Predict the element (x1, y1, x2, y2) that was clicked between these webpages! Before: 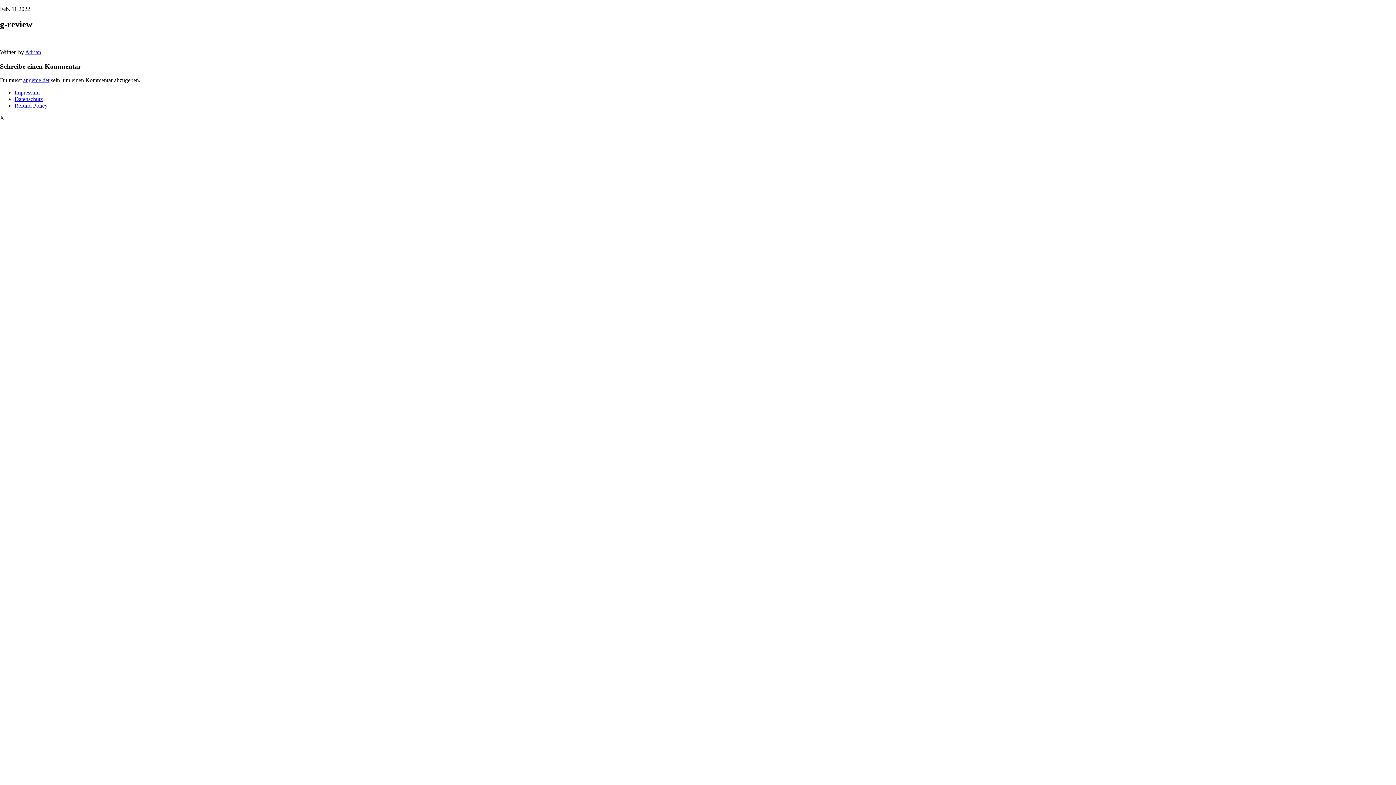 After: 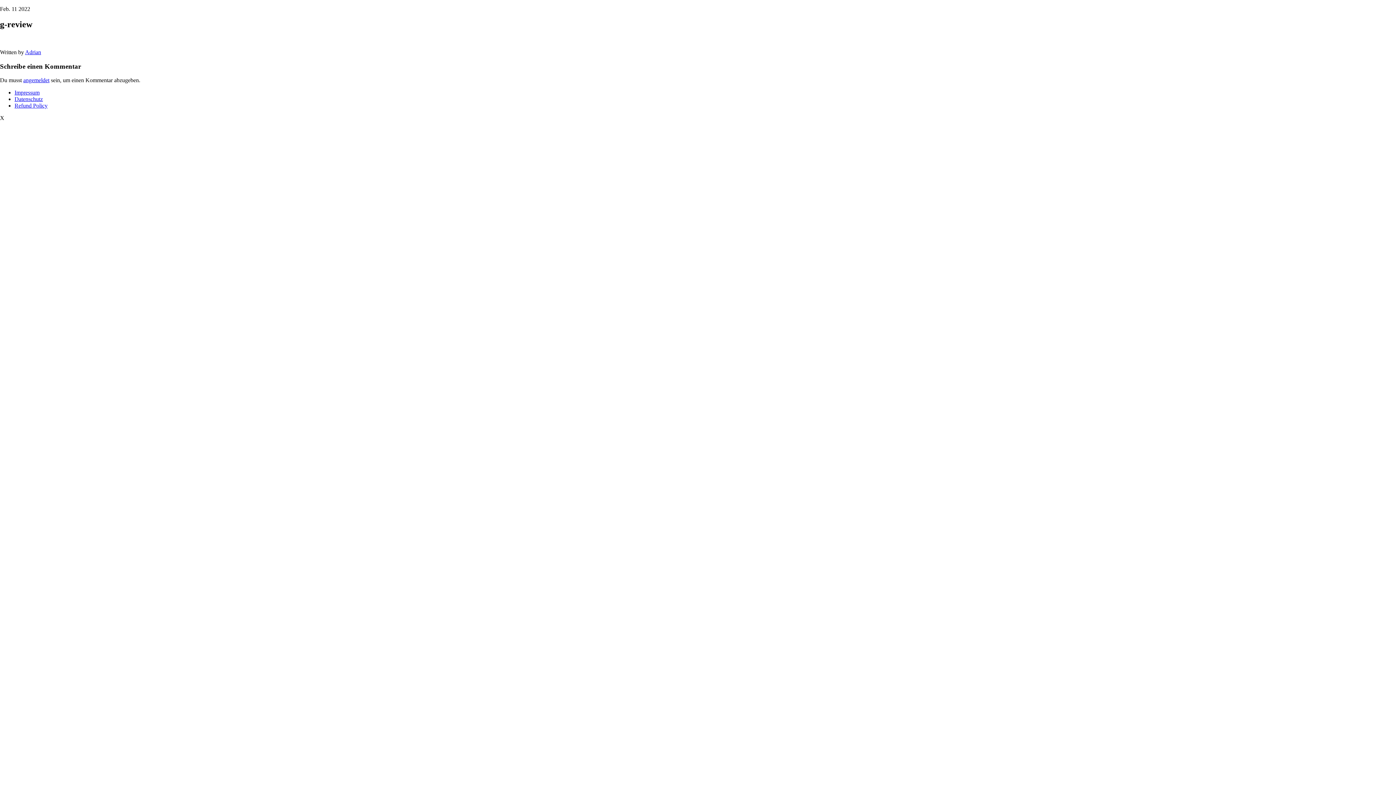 Action: label: X bbox: (0, 115, 4, 121)